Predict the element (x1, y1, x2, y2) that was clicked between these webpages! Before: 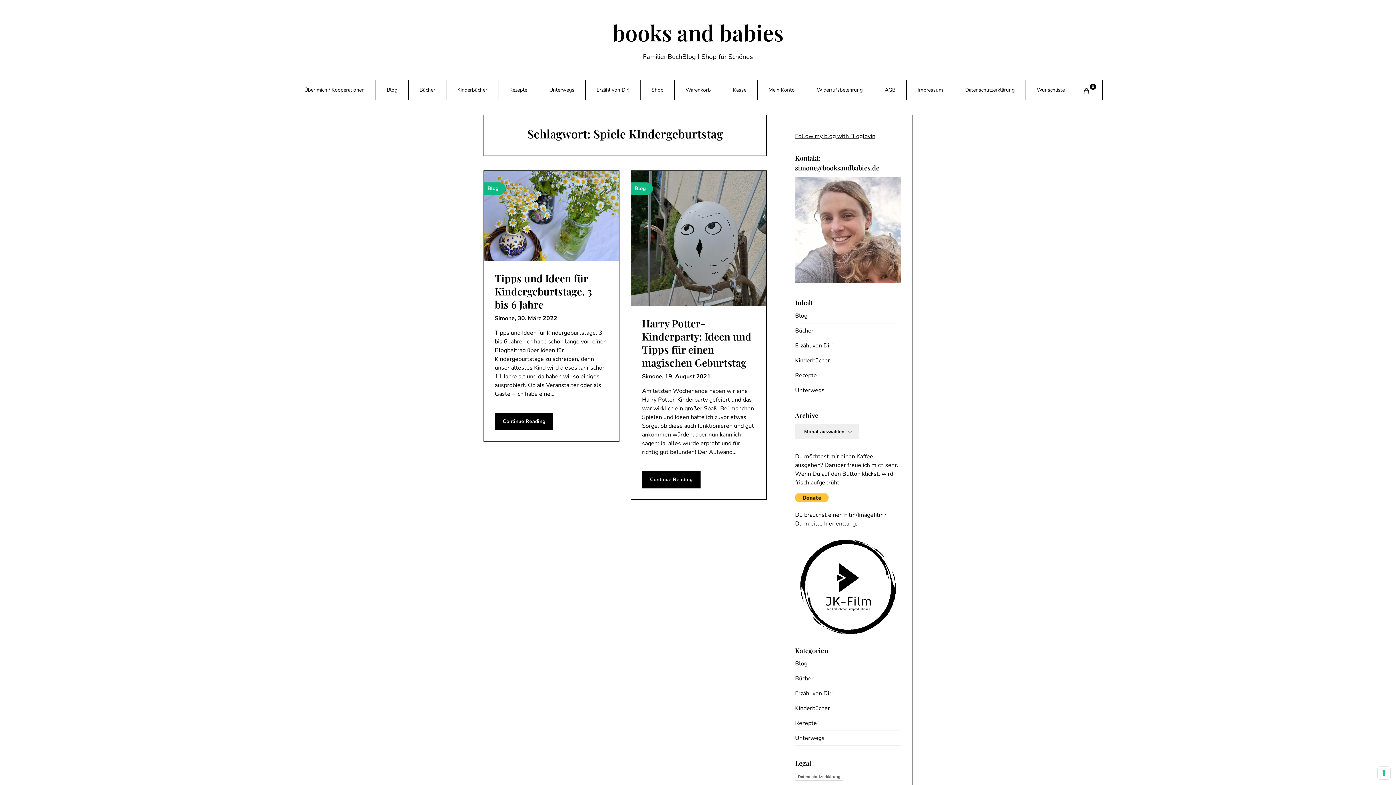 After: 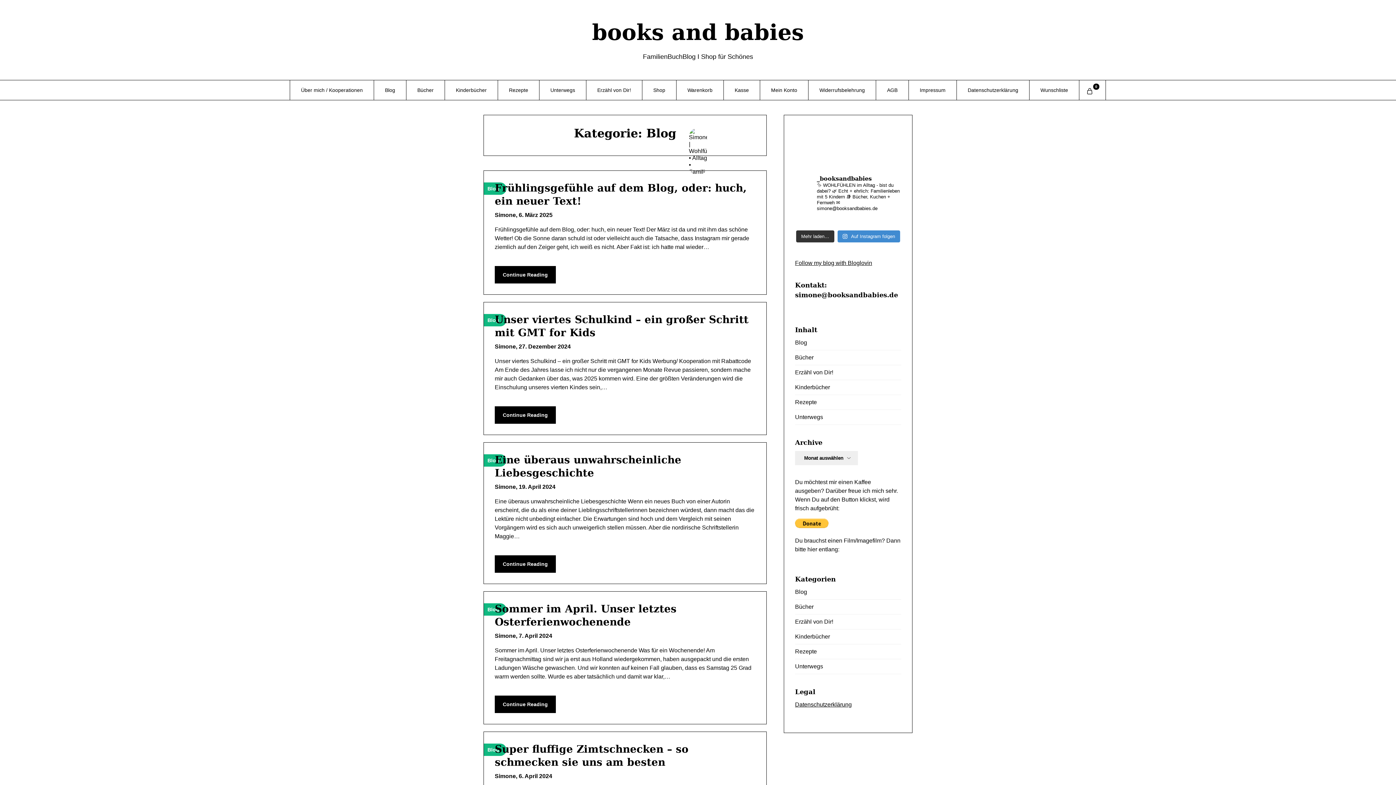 Action: bbox: (795, 312, 807, 320) label: Blog